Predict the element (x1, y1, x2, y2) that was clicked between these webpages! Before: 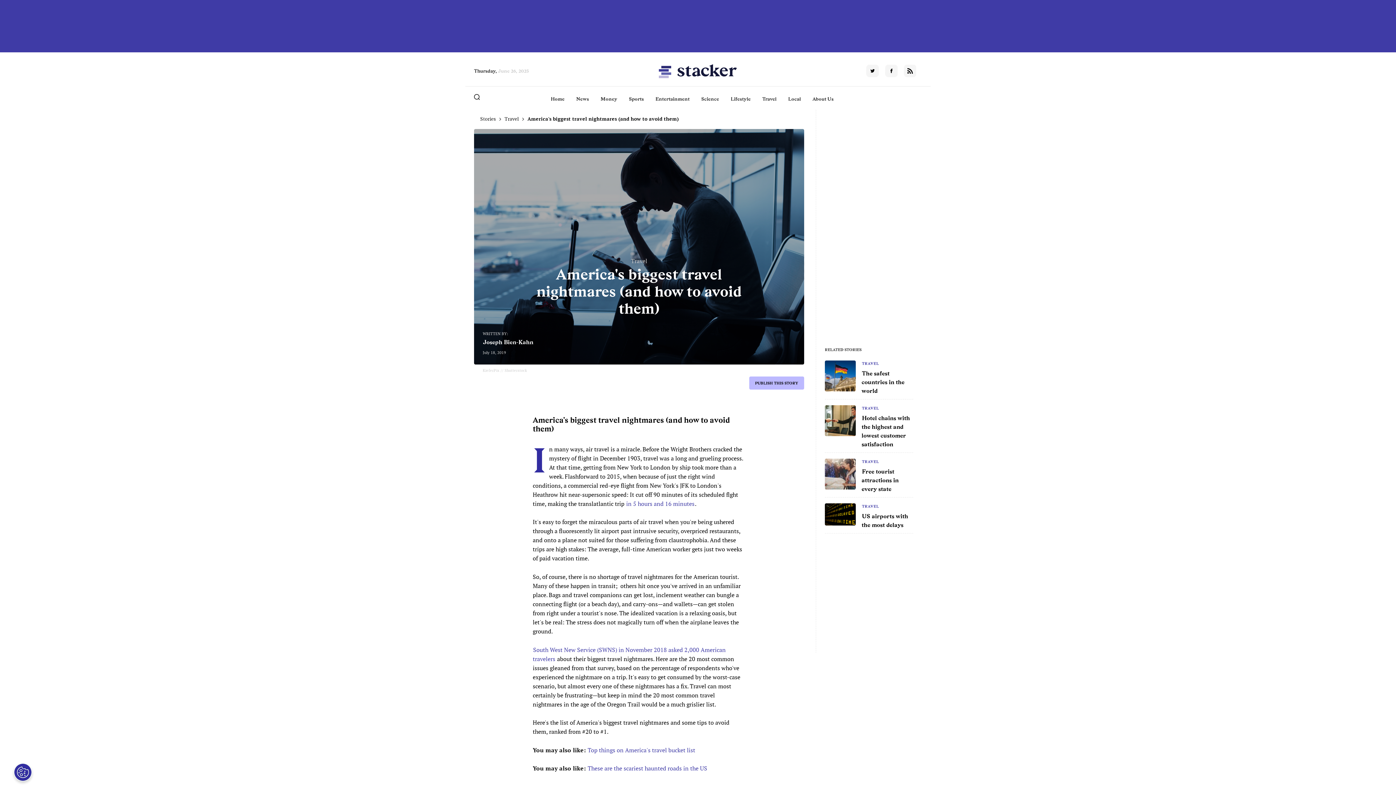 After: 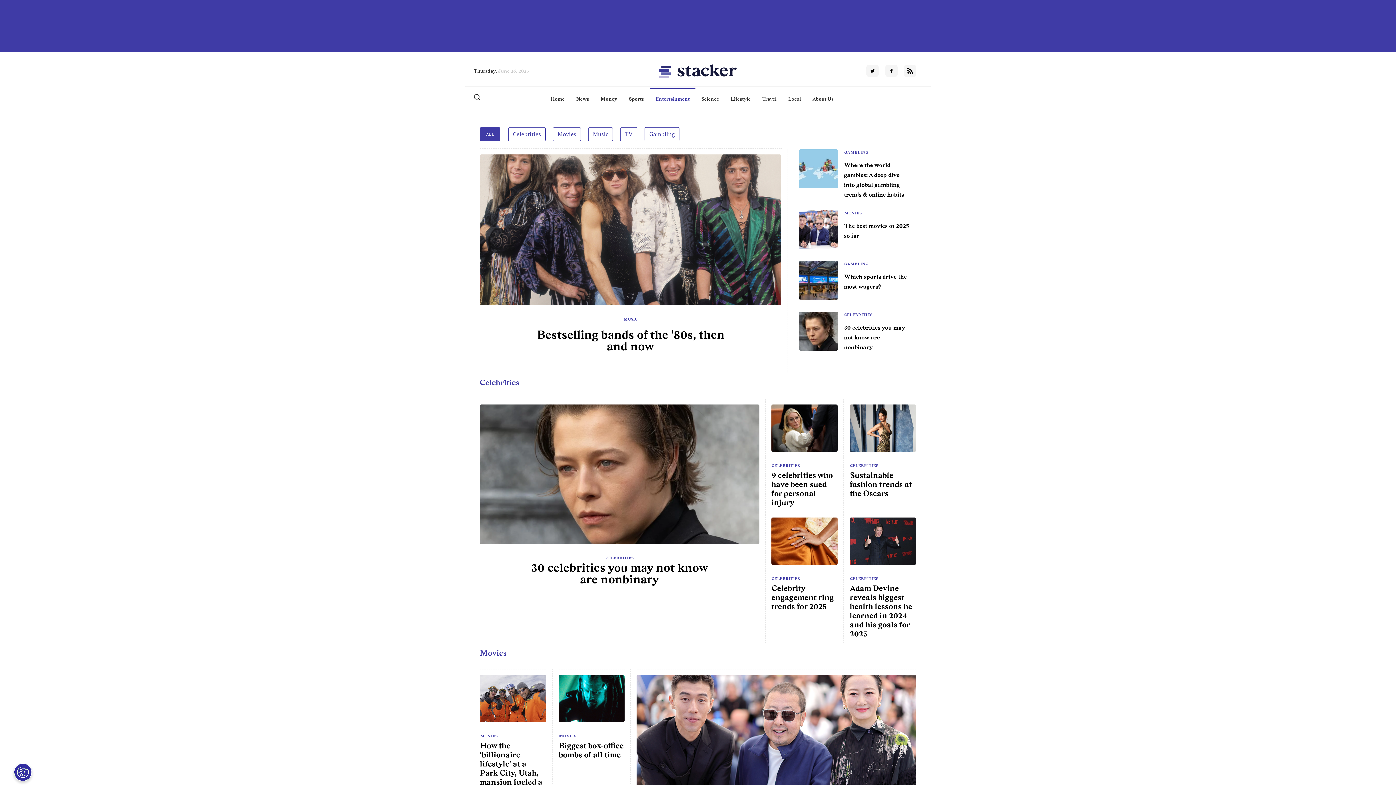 Action: bbox: (655, 95, 689, 102) label: Entertainment